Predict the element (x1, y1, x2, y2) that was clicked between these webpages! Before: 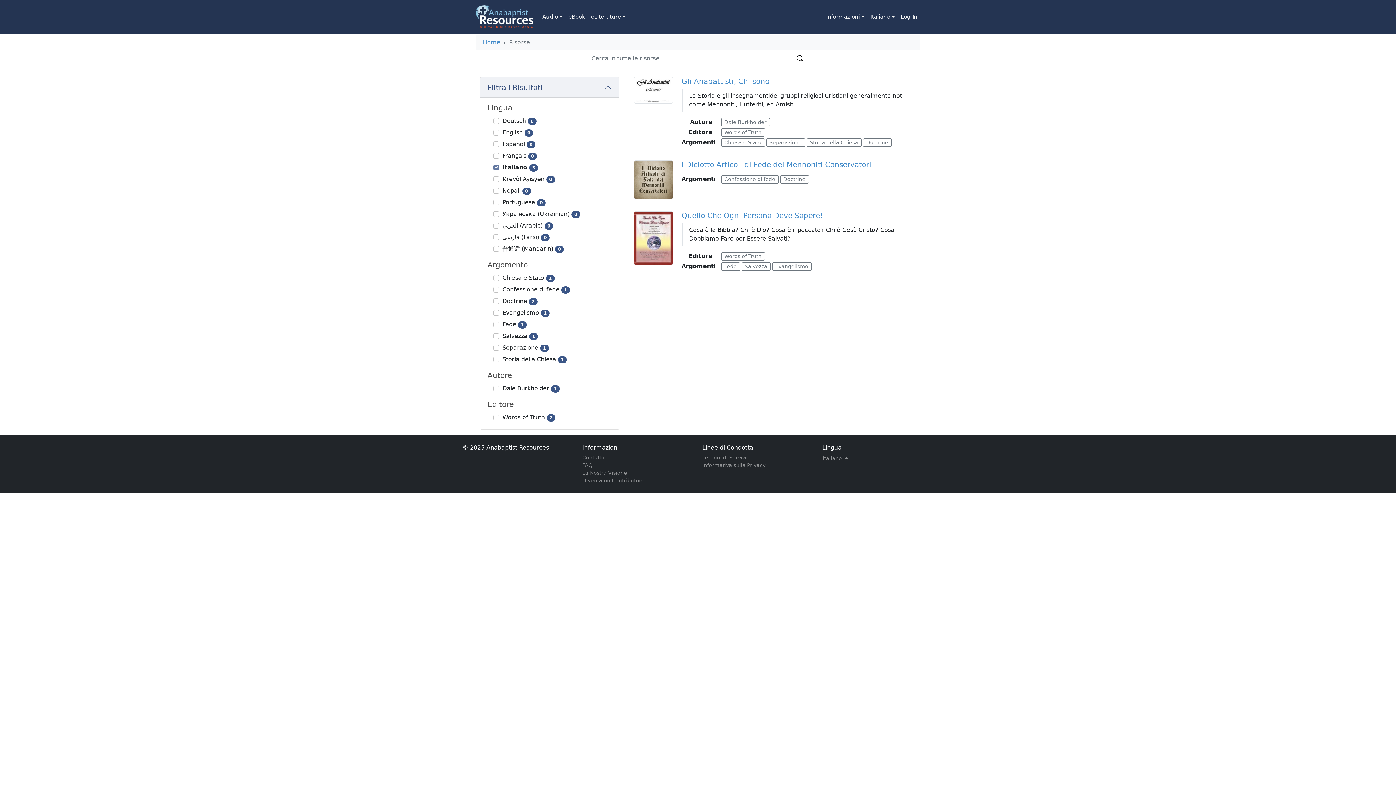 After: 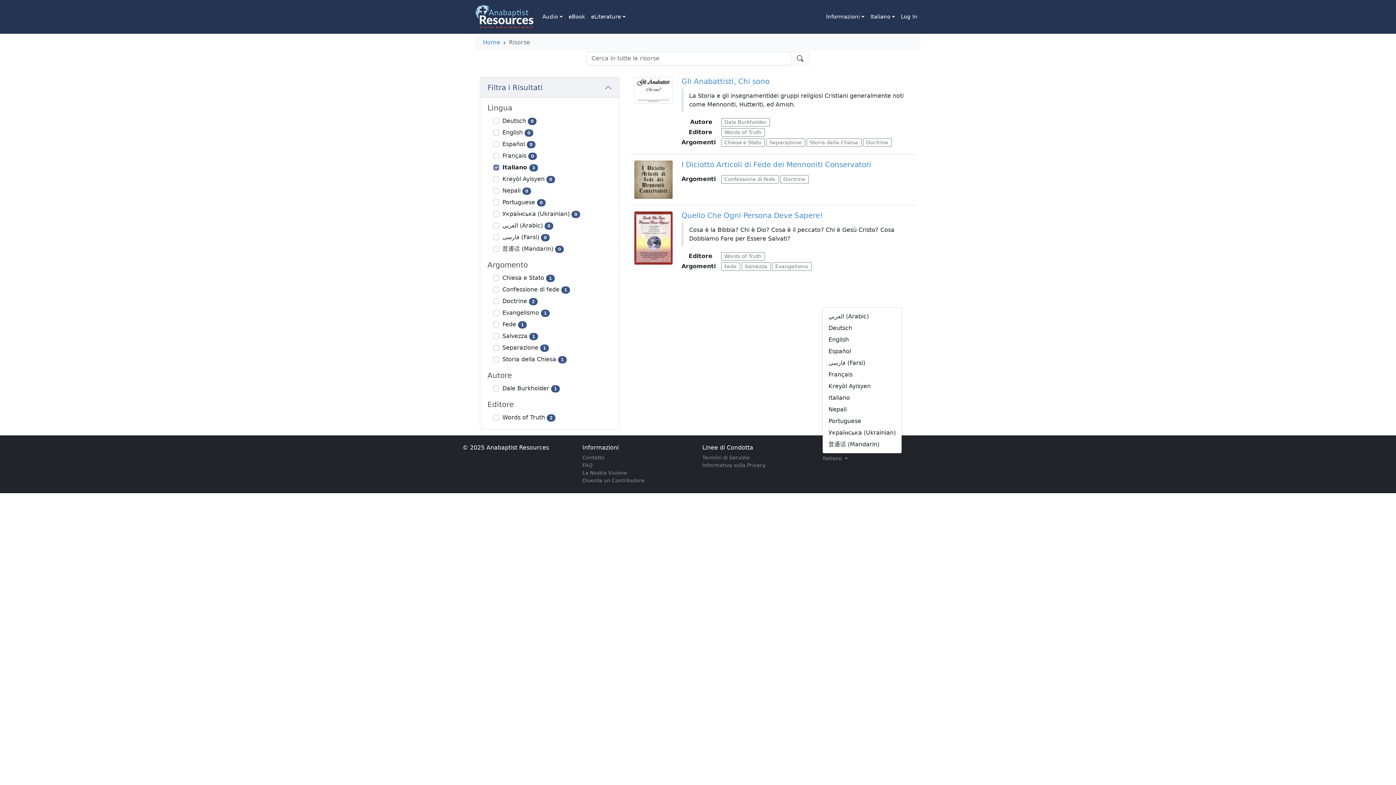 Action: label: Italiano  bbox: (822, 454, 848, 462)